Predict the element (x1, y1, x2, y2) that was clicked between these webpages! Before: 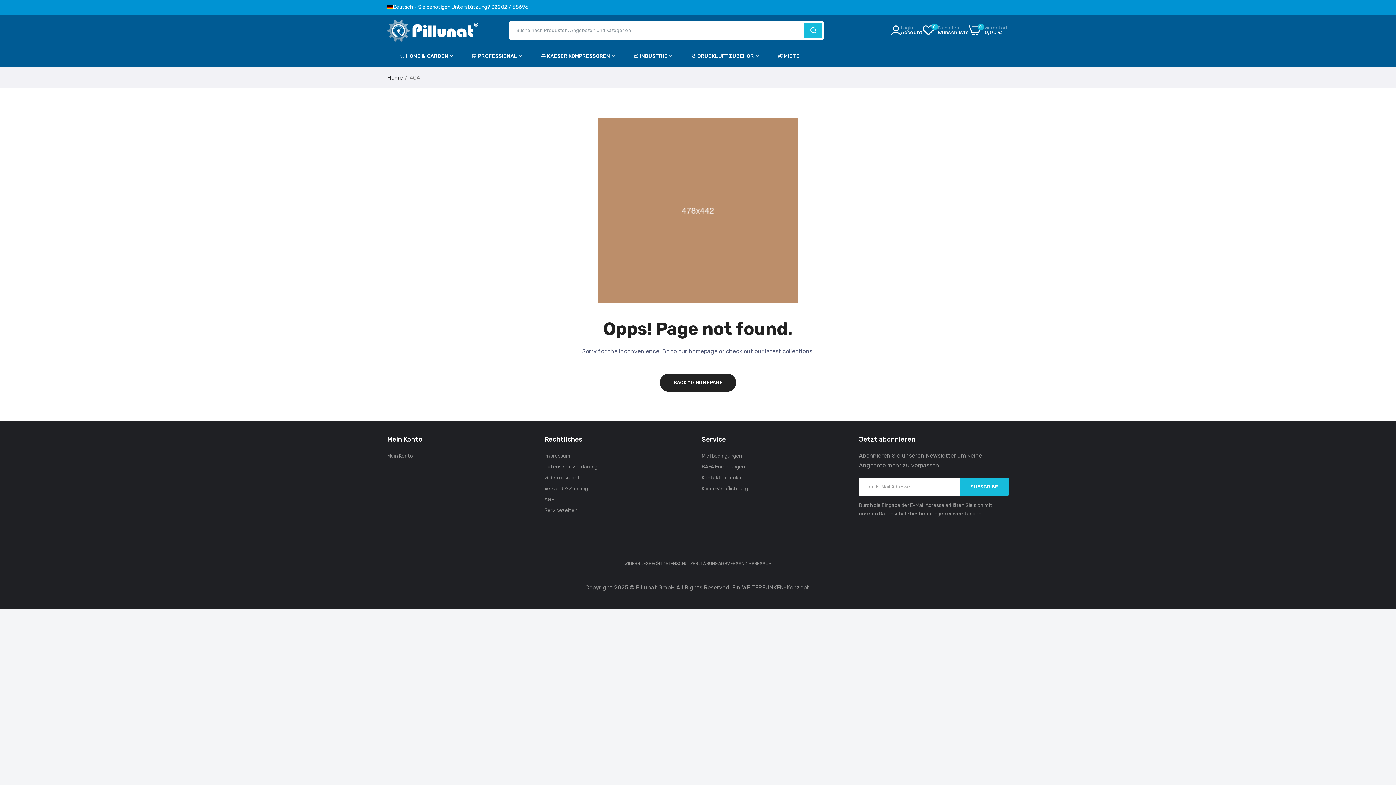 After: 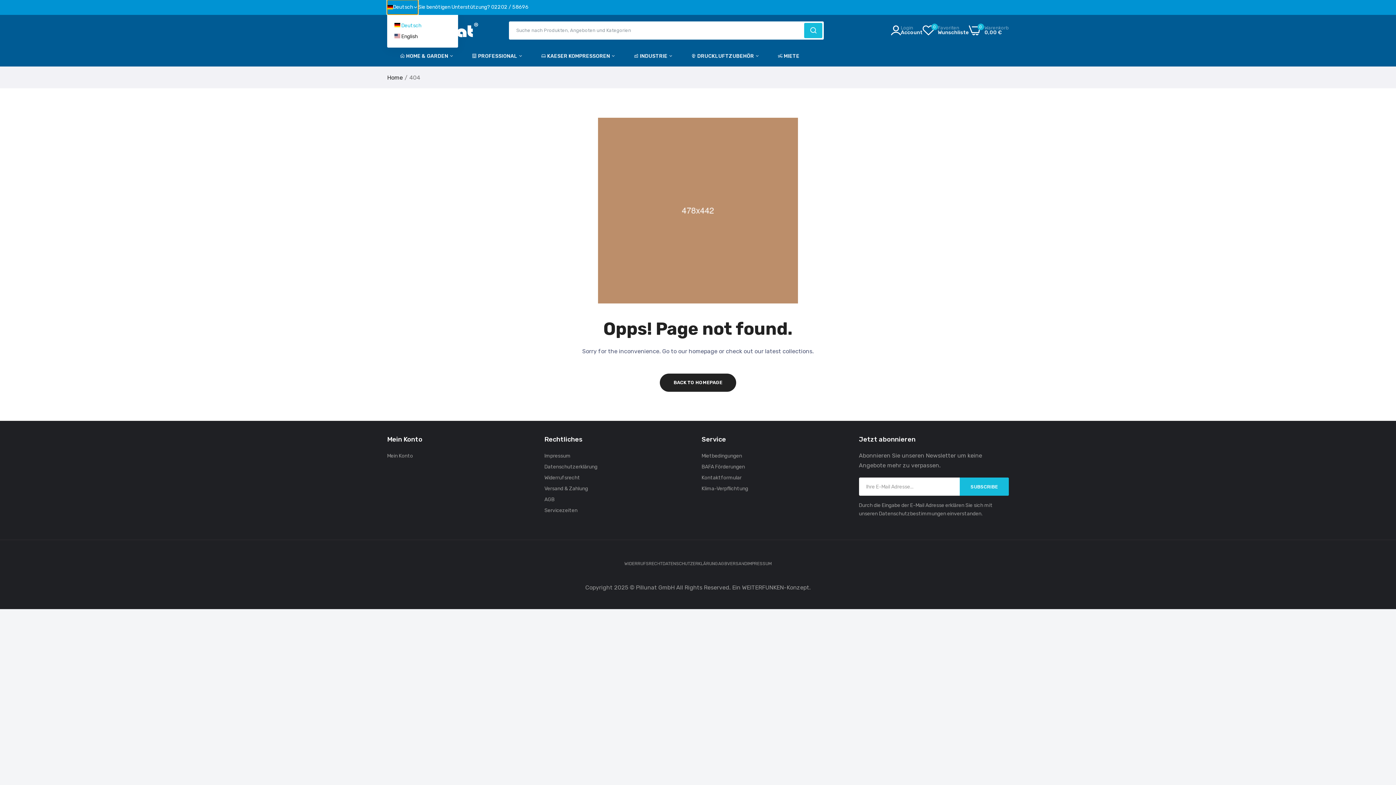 Action: bbox: (387, 0, 418, 14) label: Deutsch